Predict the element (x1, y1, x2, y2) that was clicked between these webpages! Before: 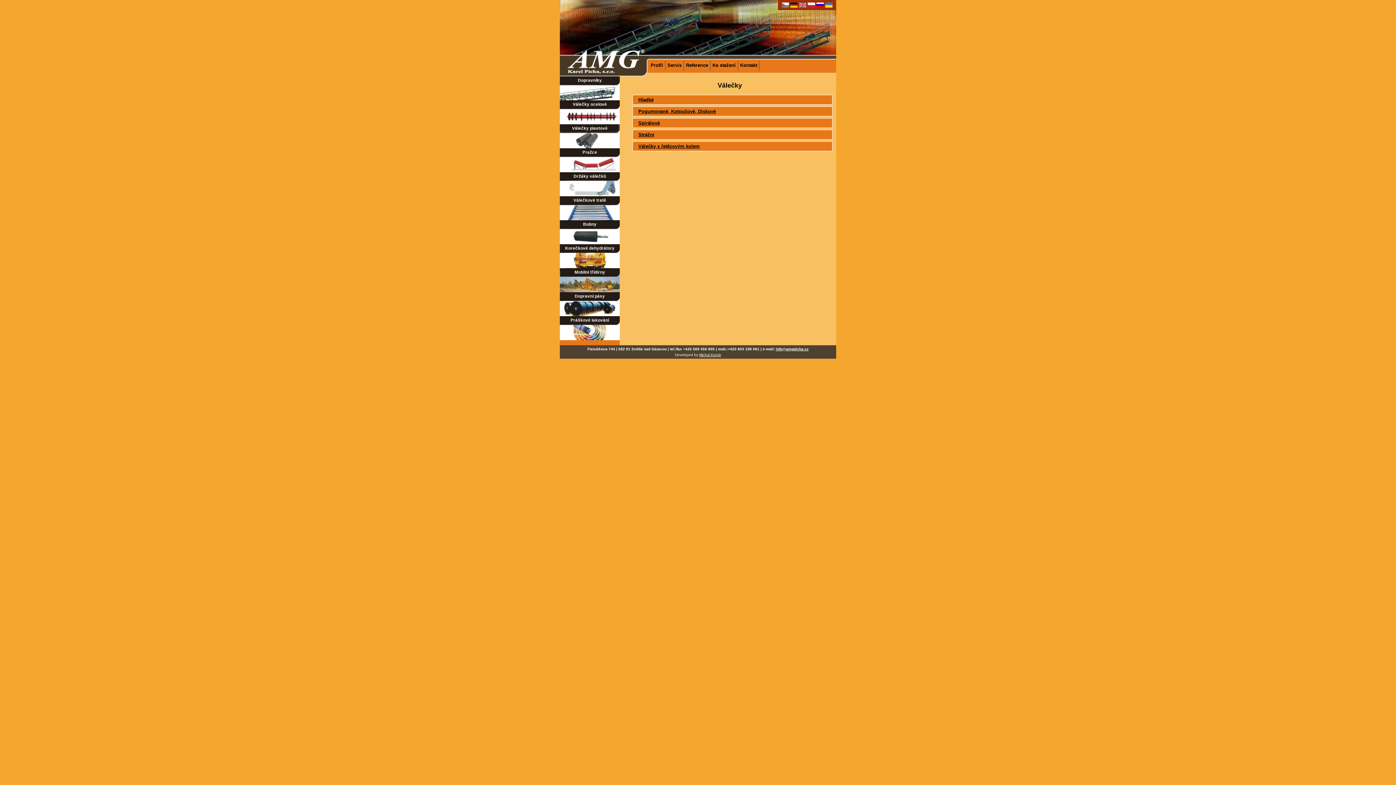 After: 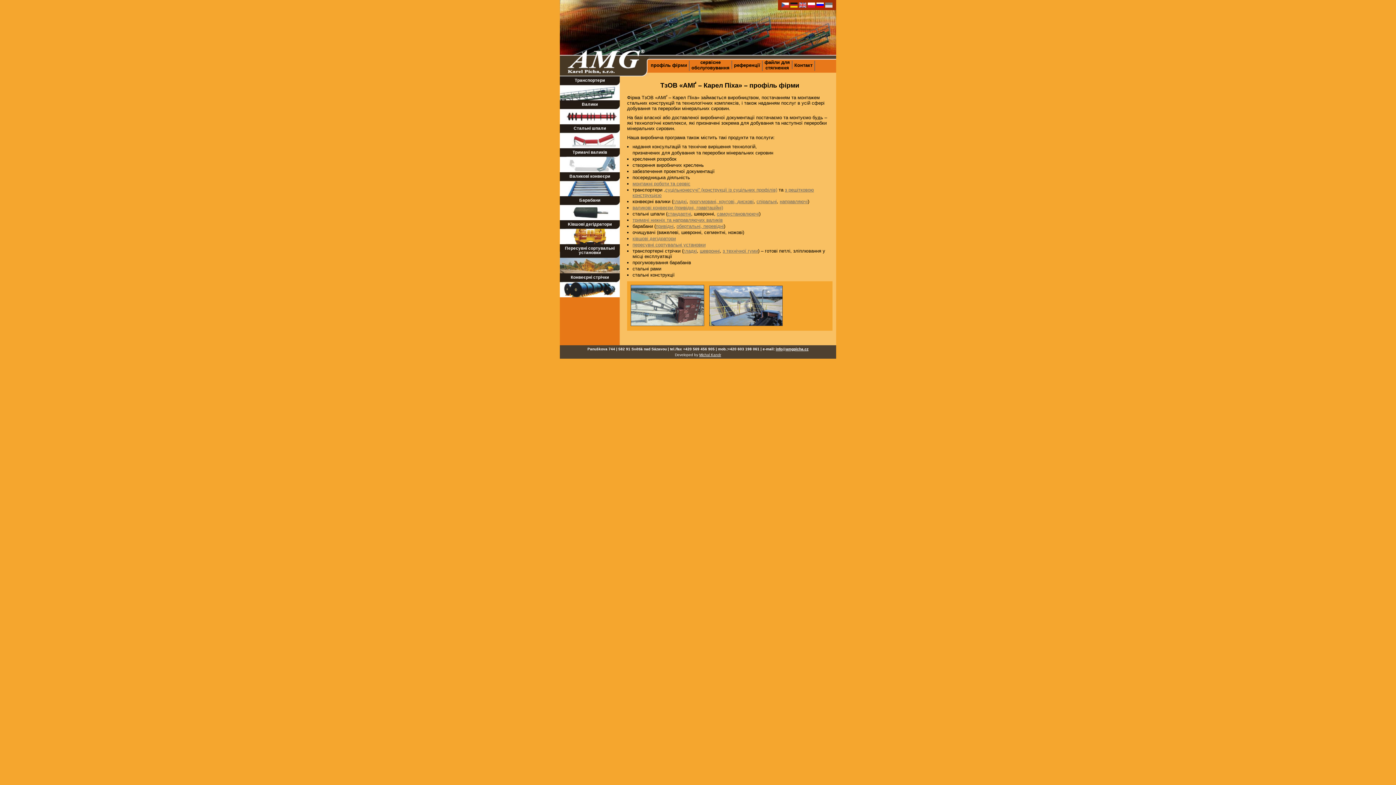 Action: bbox: (825, 3, 832, 8)